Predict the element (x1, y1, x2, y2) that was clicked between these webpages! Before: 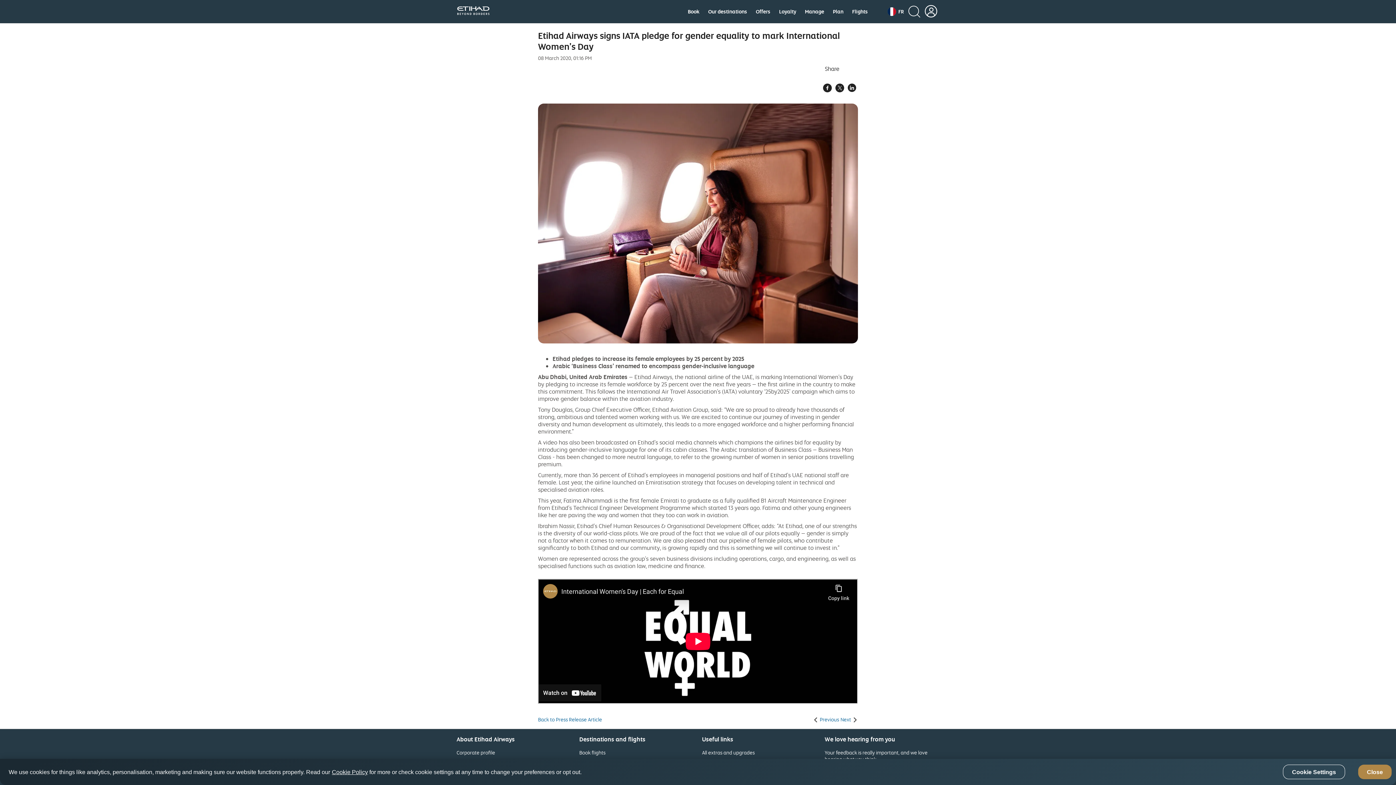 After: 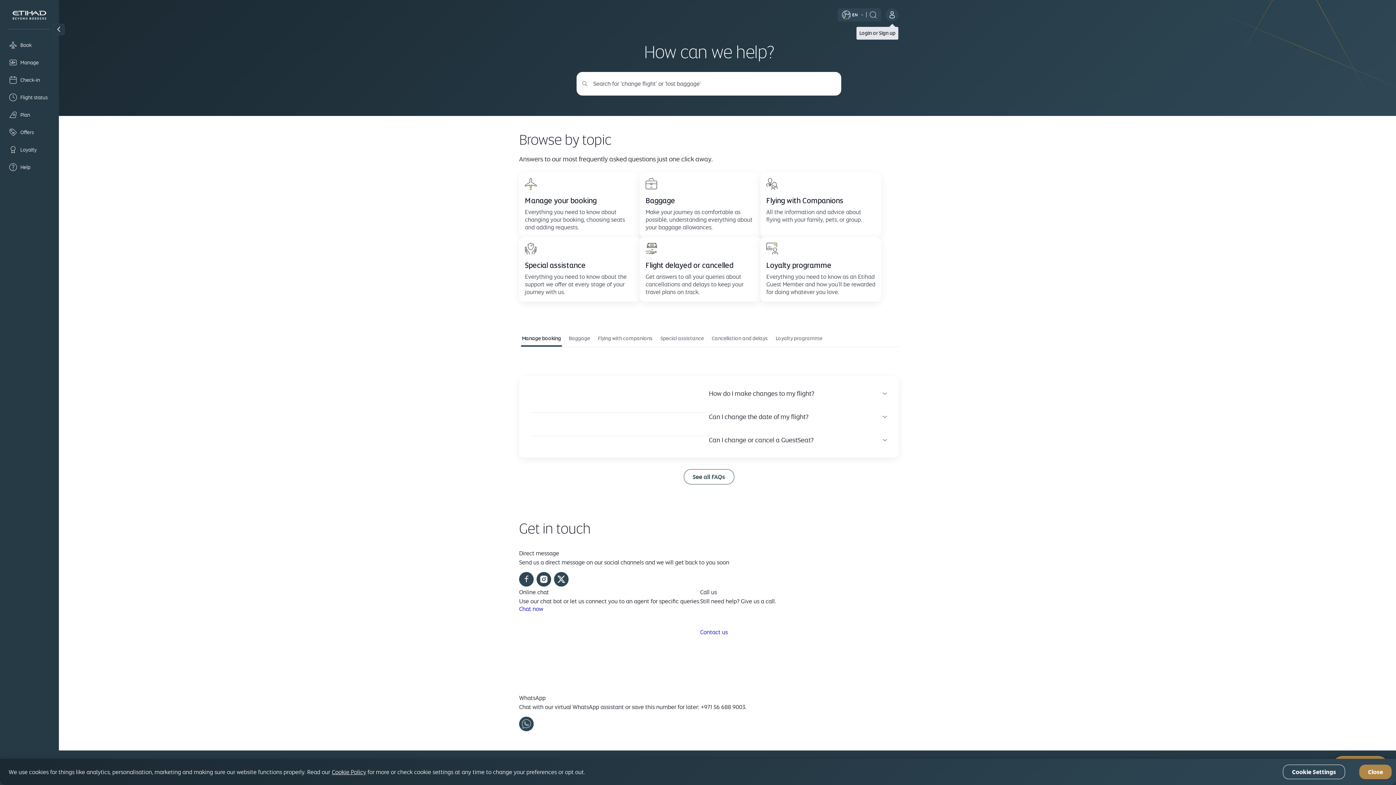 Action: bbox: (824, 768, 863, 784) label: Feedback